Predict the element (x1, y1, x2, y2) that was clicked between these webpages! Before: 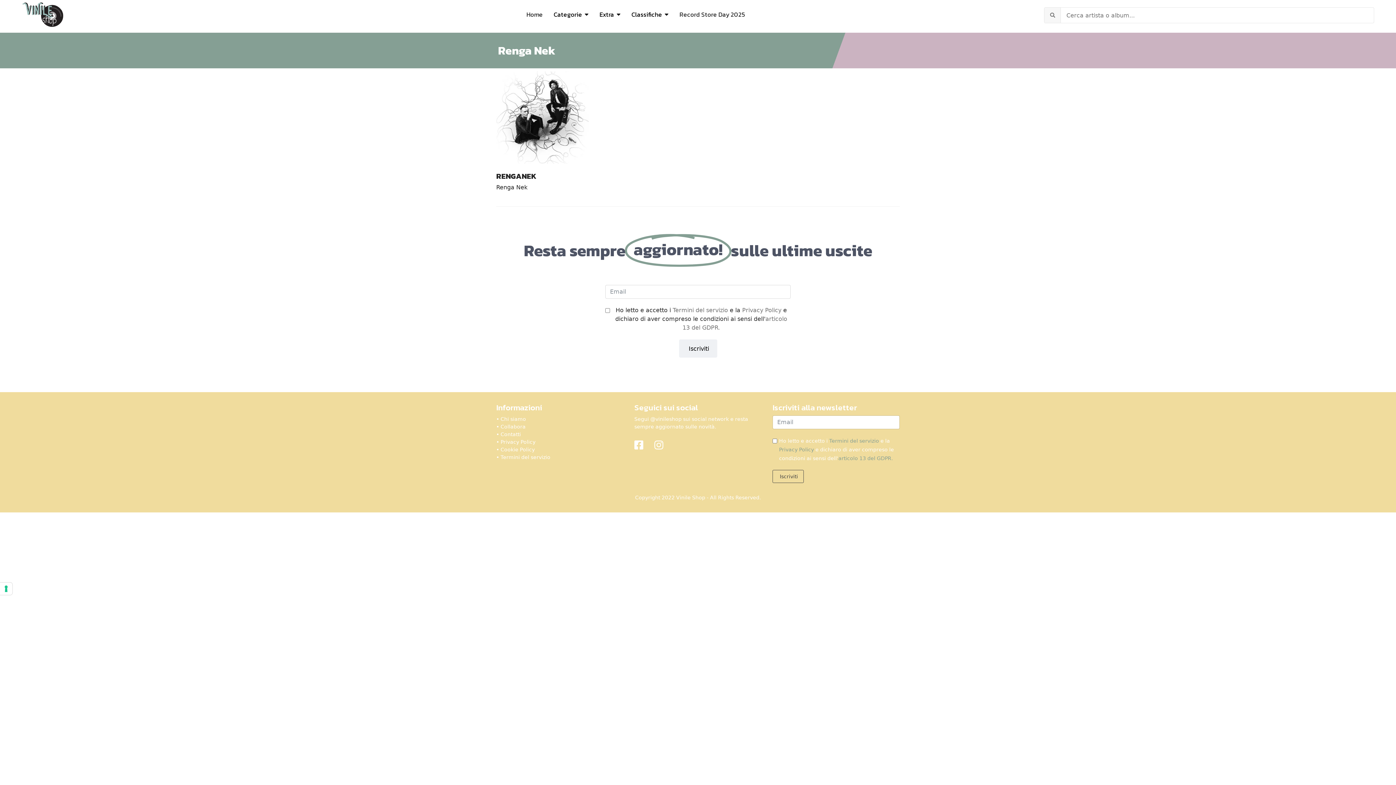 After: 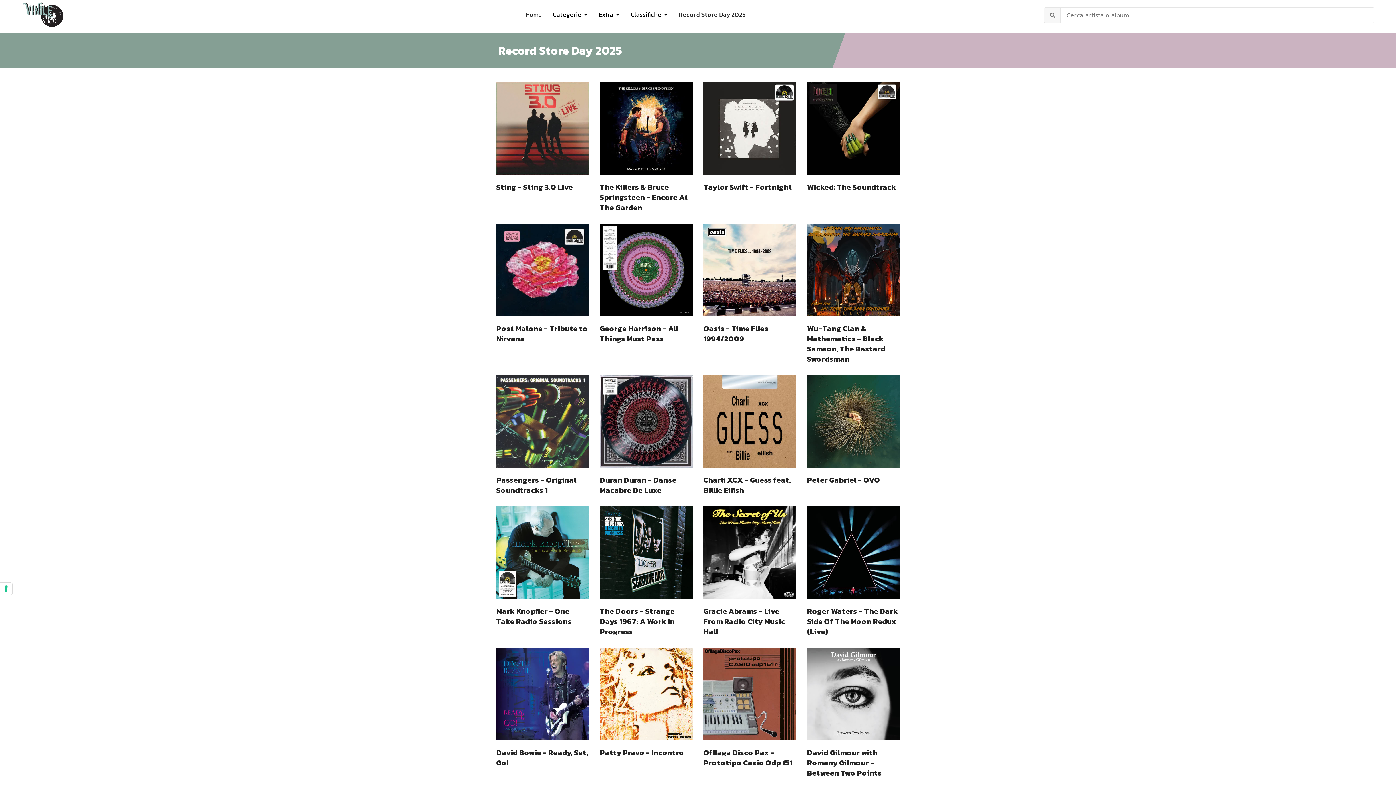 Action: label: Record Store Day 2025 bbox: (674, 3, 750, 25)